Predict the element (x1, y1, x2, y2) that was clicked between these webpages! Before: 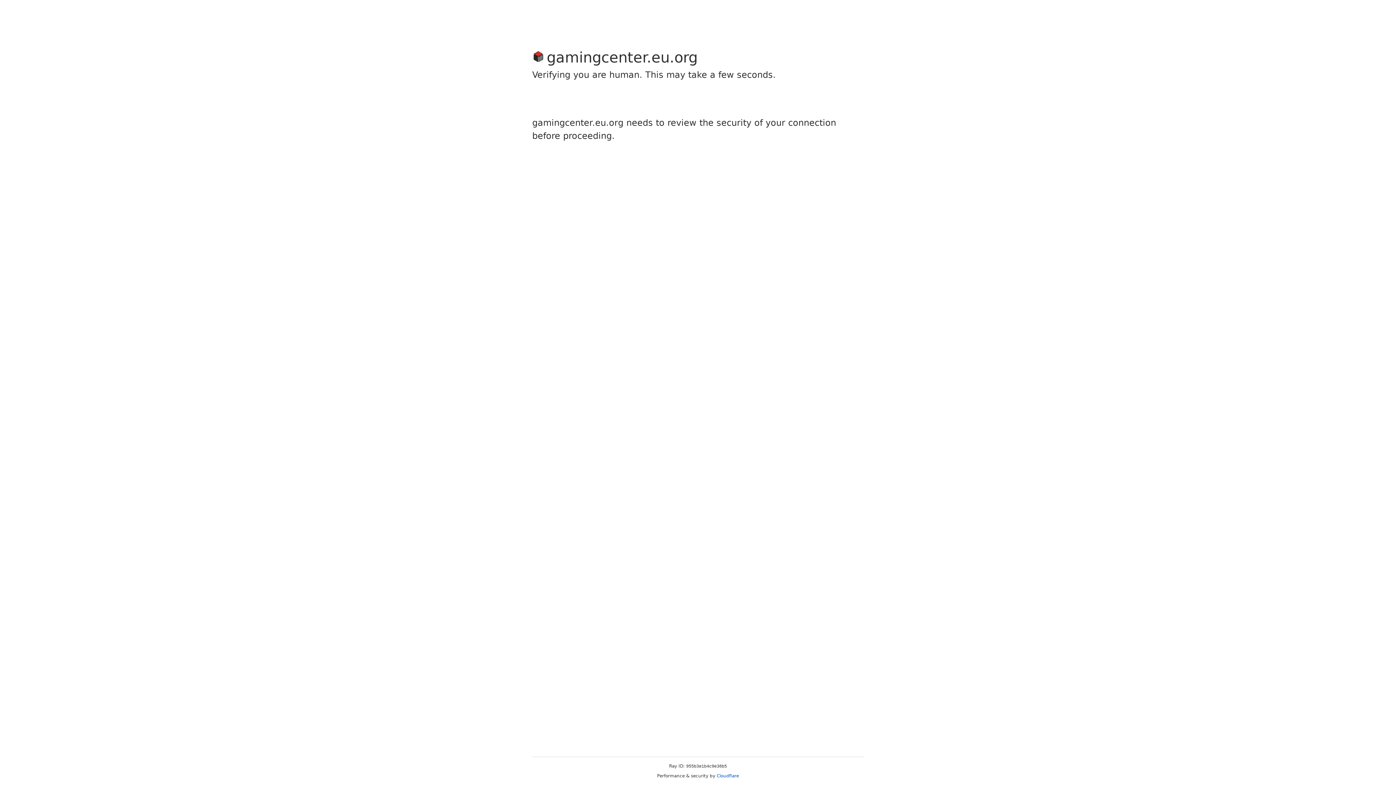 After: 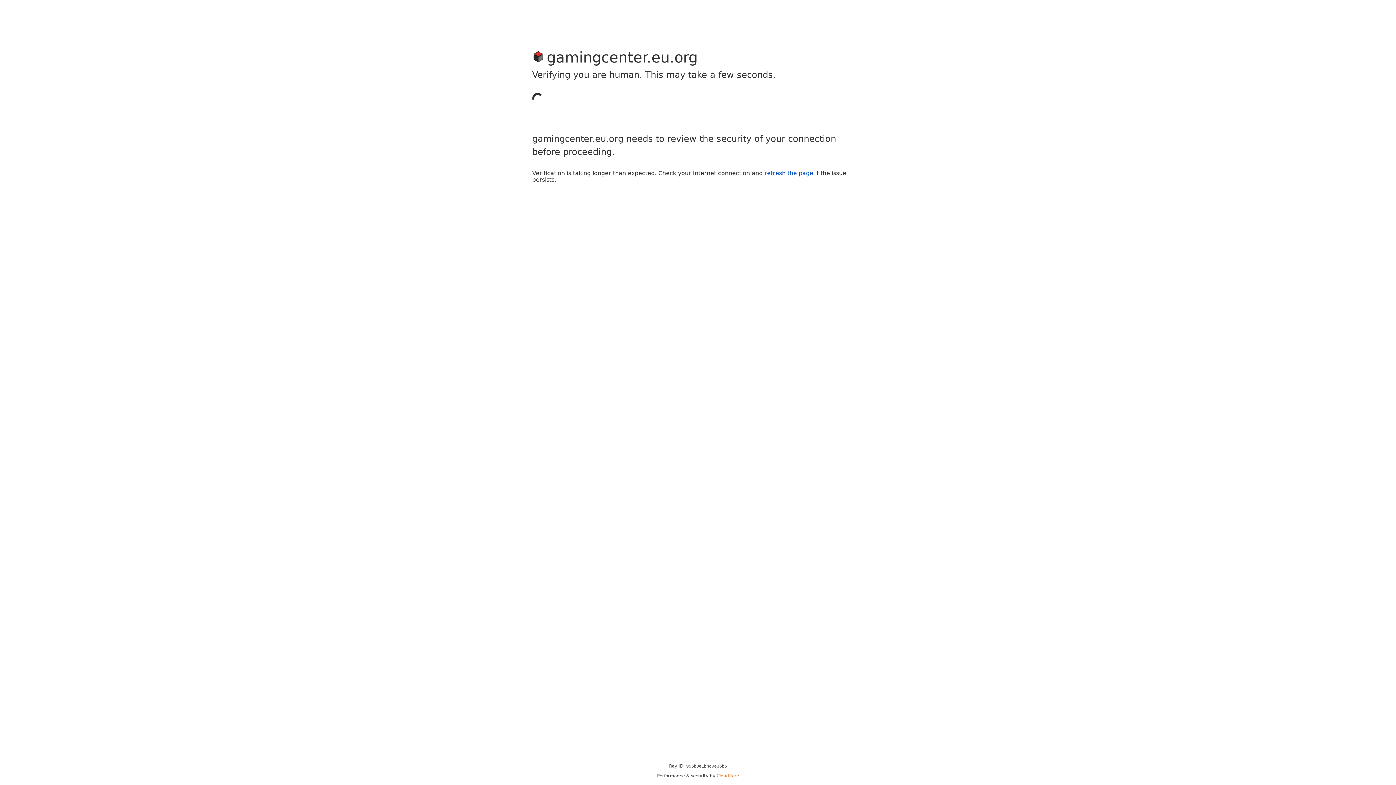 Action: label: Cloudflare bbox: (716, 773, 739, 778)